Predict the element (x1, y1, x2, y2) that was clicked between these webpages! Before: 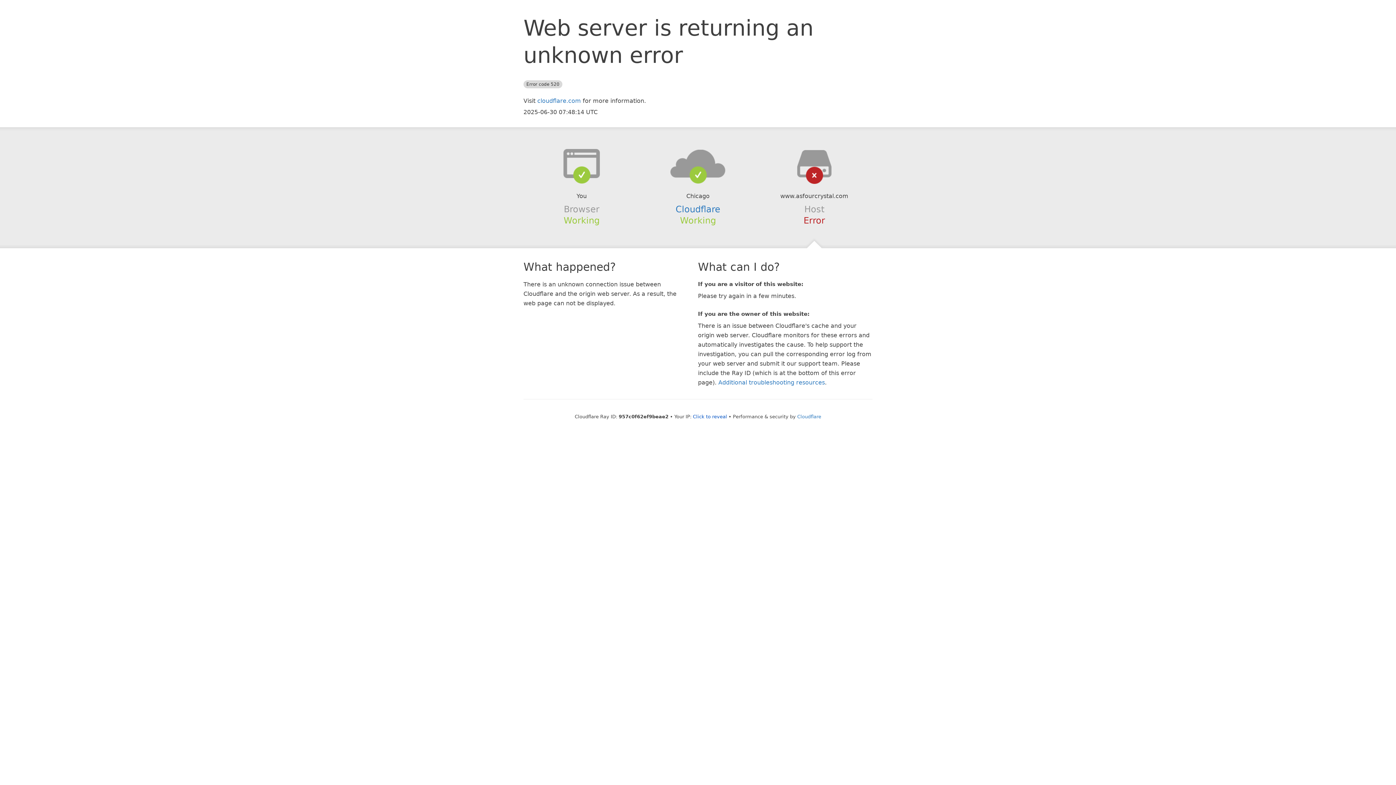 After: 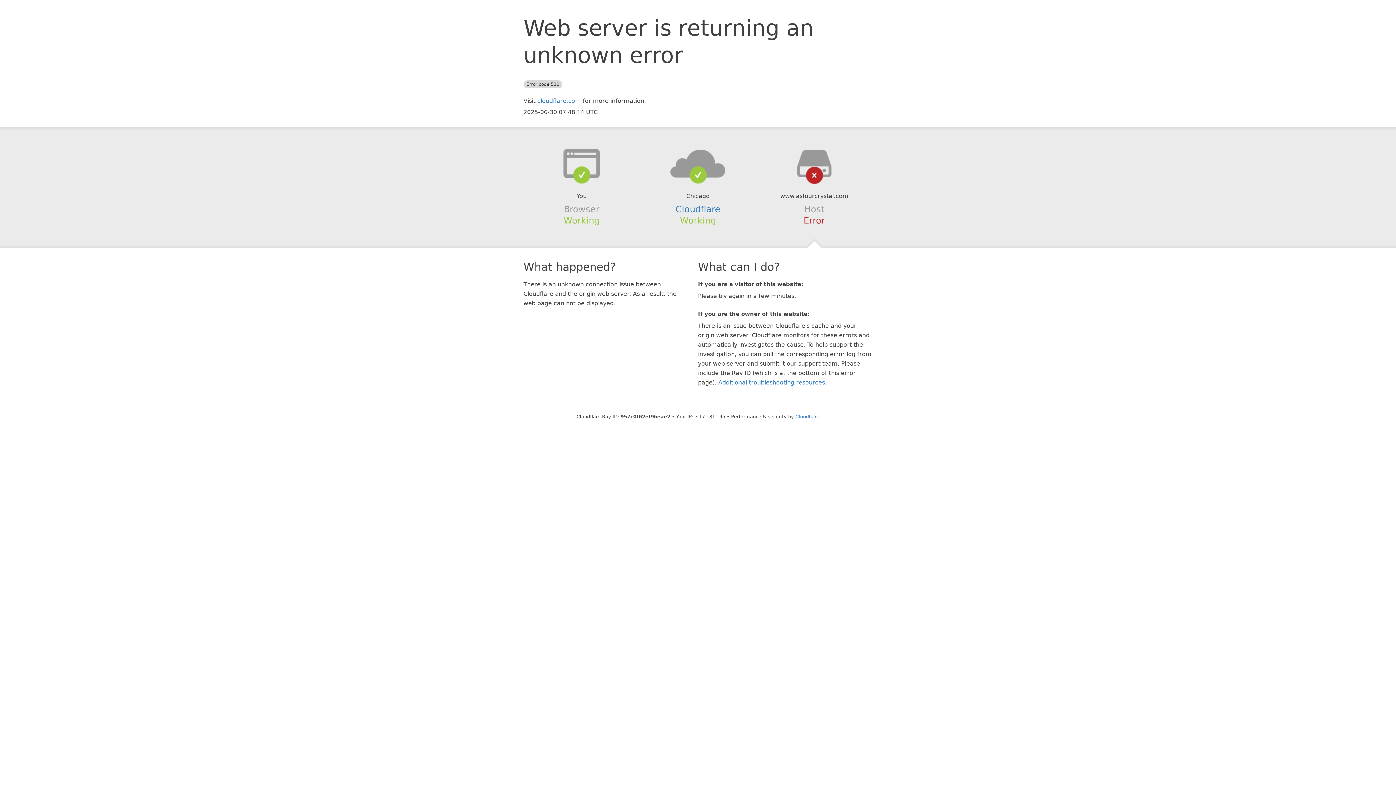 Action: label: Click to reveal bbox: (693, 414, 727, 419)